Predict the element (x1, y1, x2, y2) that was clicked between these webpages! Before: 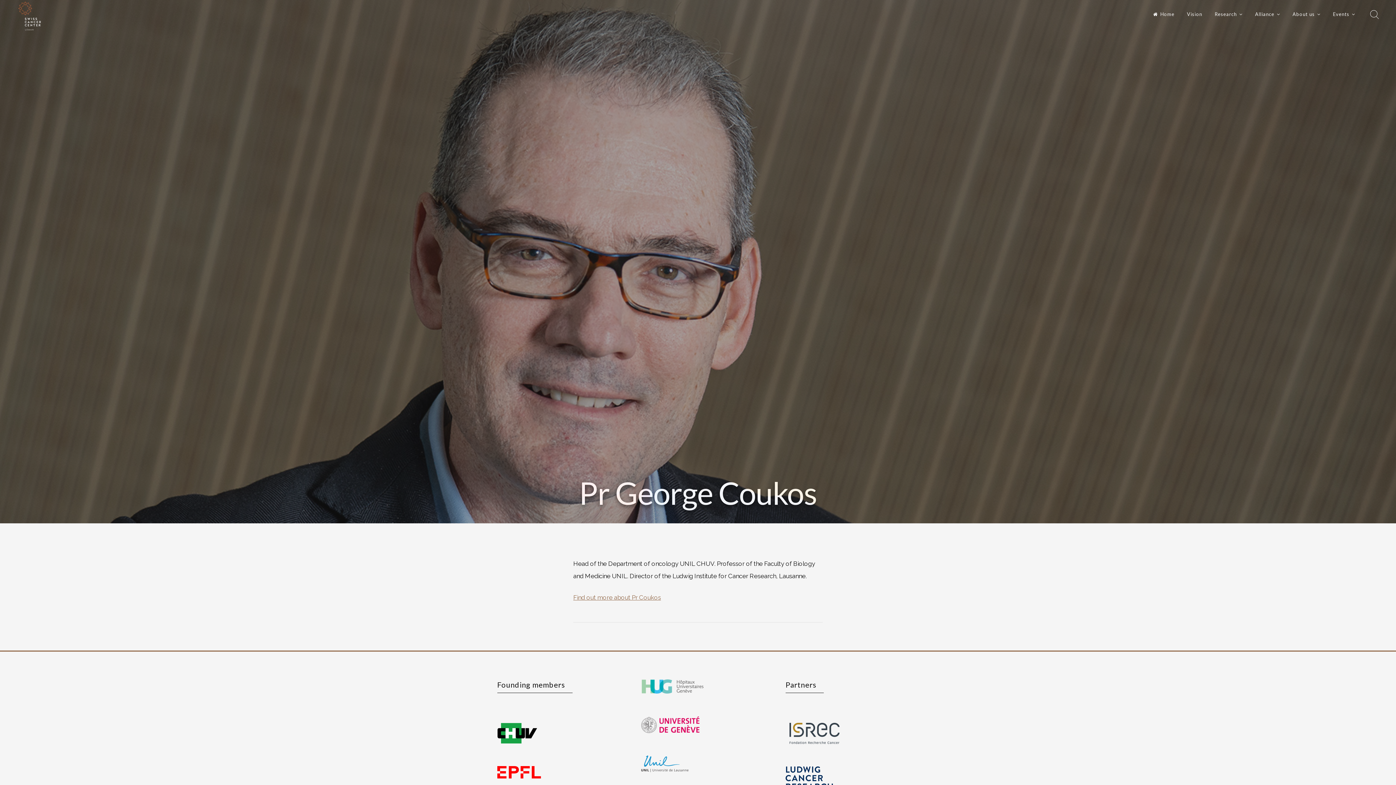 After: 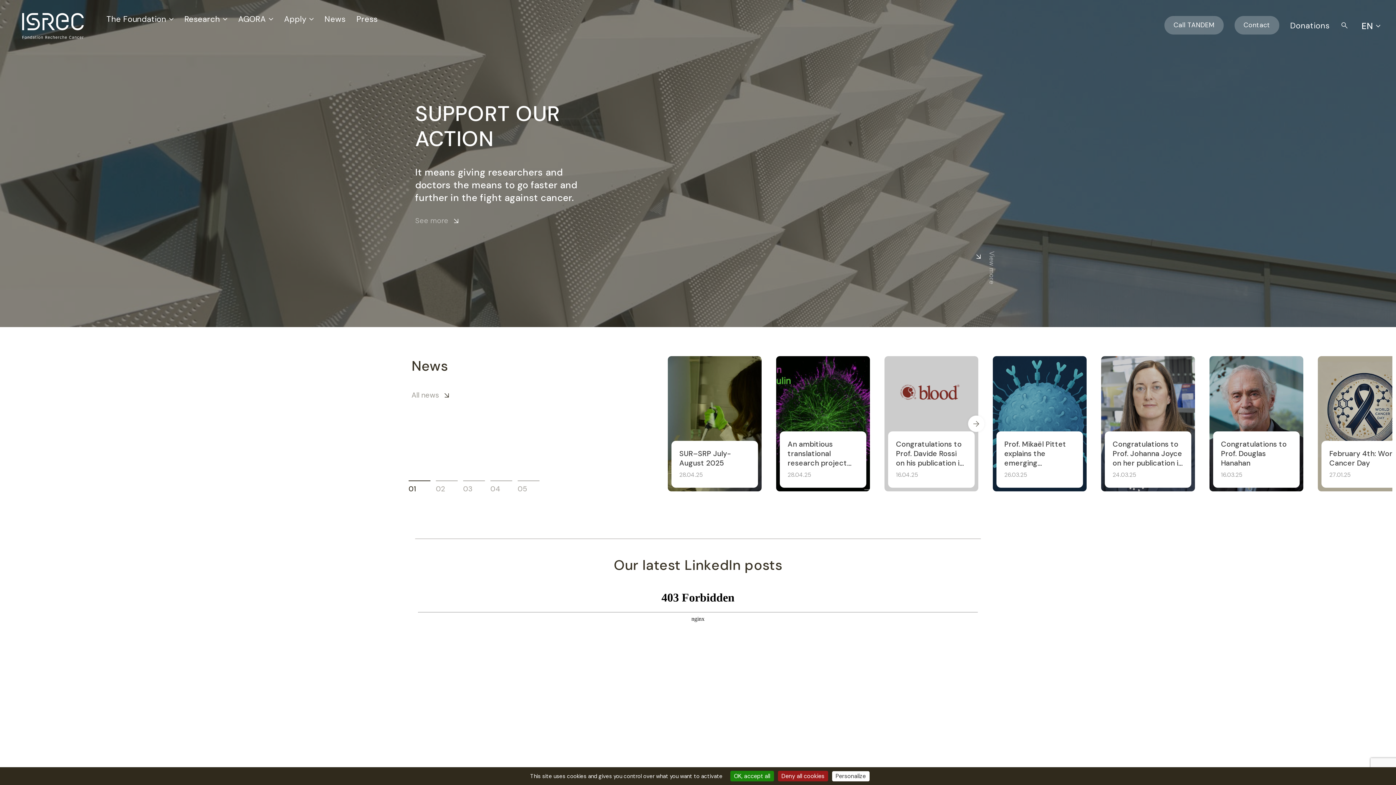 Action: bbox: (785, 738, 843, 745)